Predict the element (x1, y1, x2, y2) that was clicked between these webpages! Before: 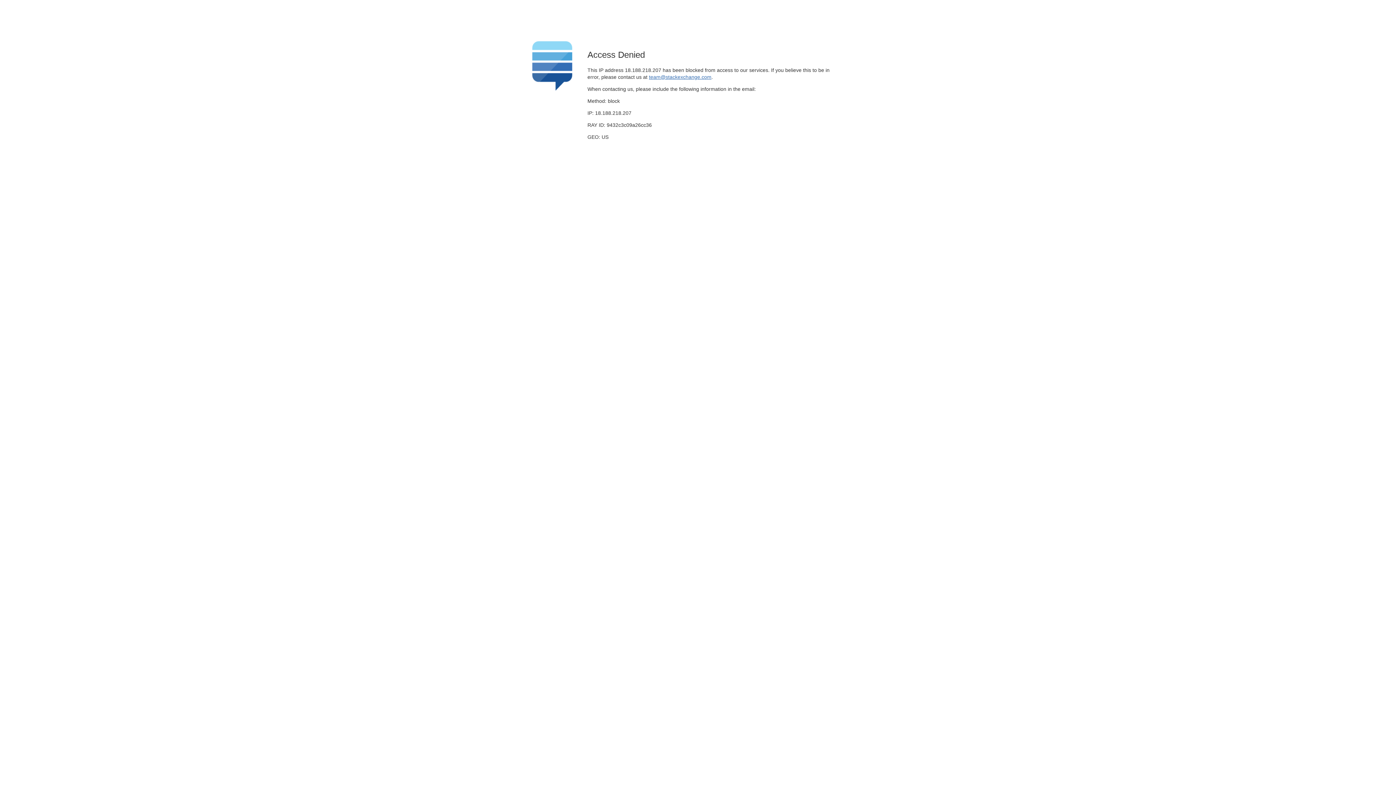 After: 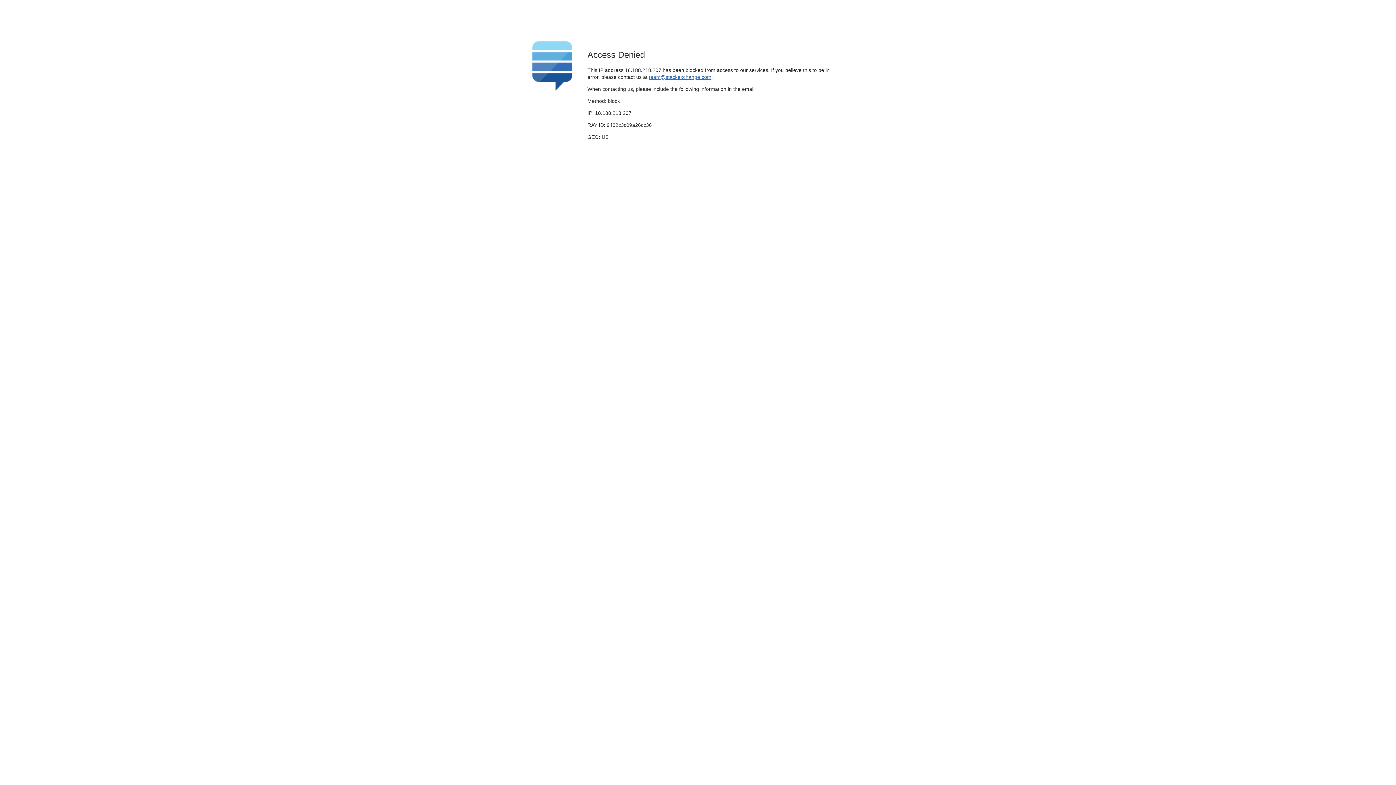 Action: bbox: (649, 74, 711, 79) label: team@stackexchange.com